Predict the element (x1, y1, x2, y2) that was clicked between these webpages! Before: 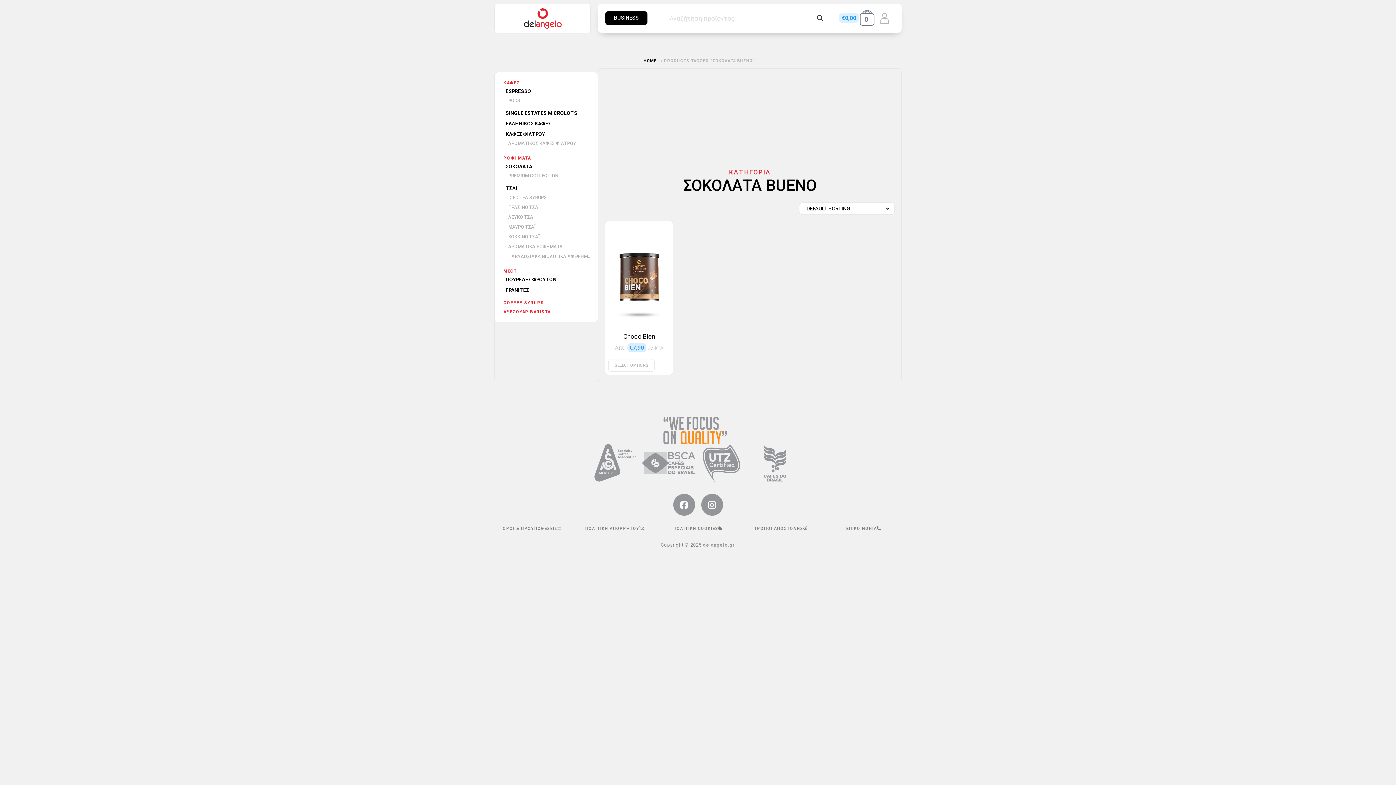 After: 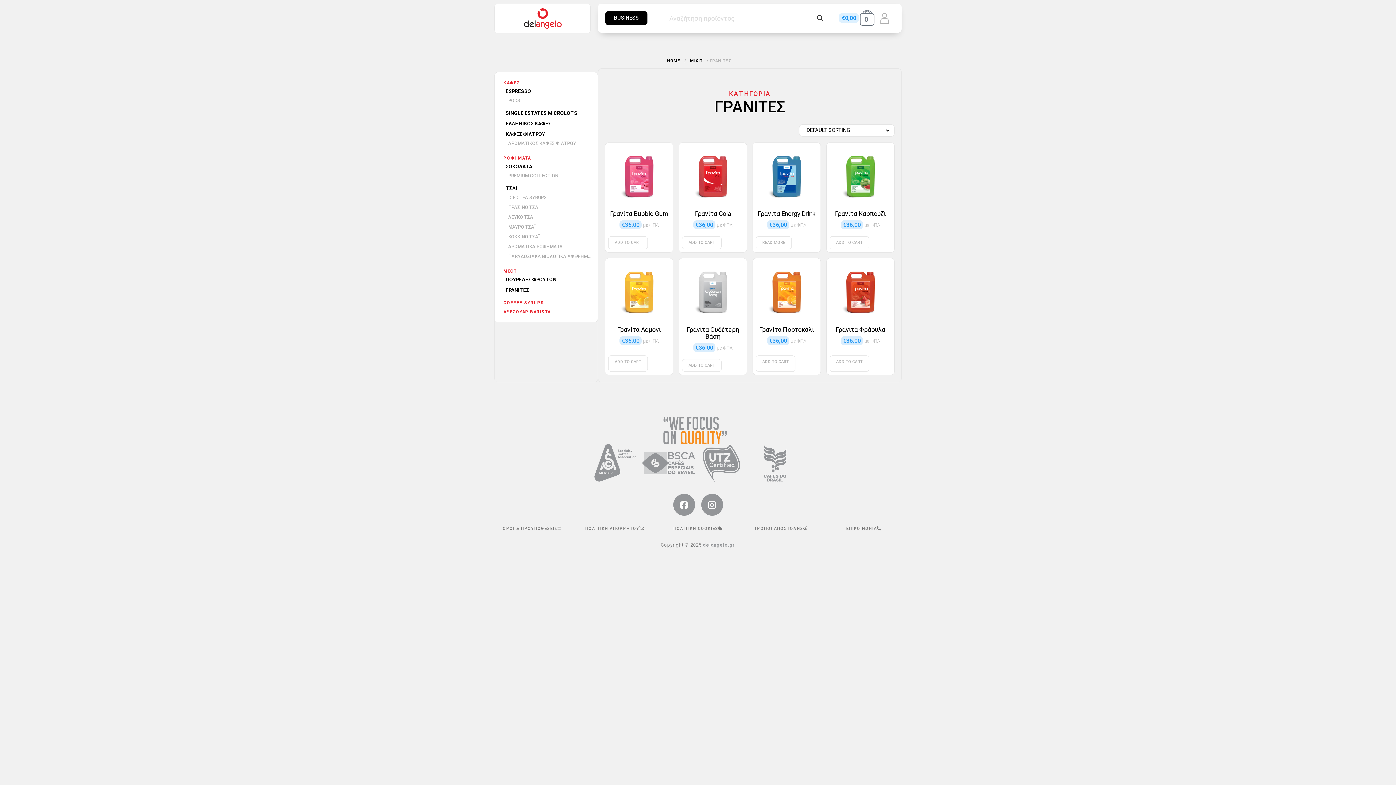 Action: label: ΓΡΑΝΙΤΕΣ bbox: (502, 285, 532, 294)